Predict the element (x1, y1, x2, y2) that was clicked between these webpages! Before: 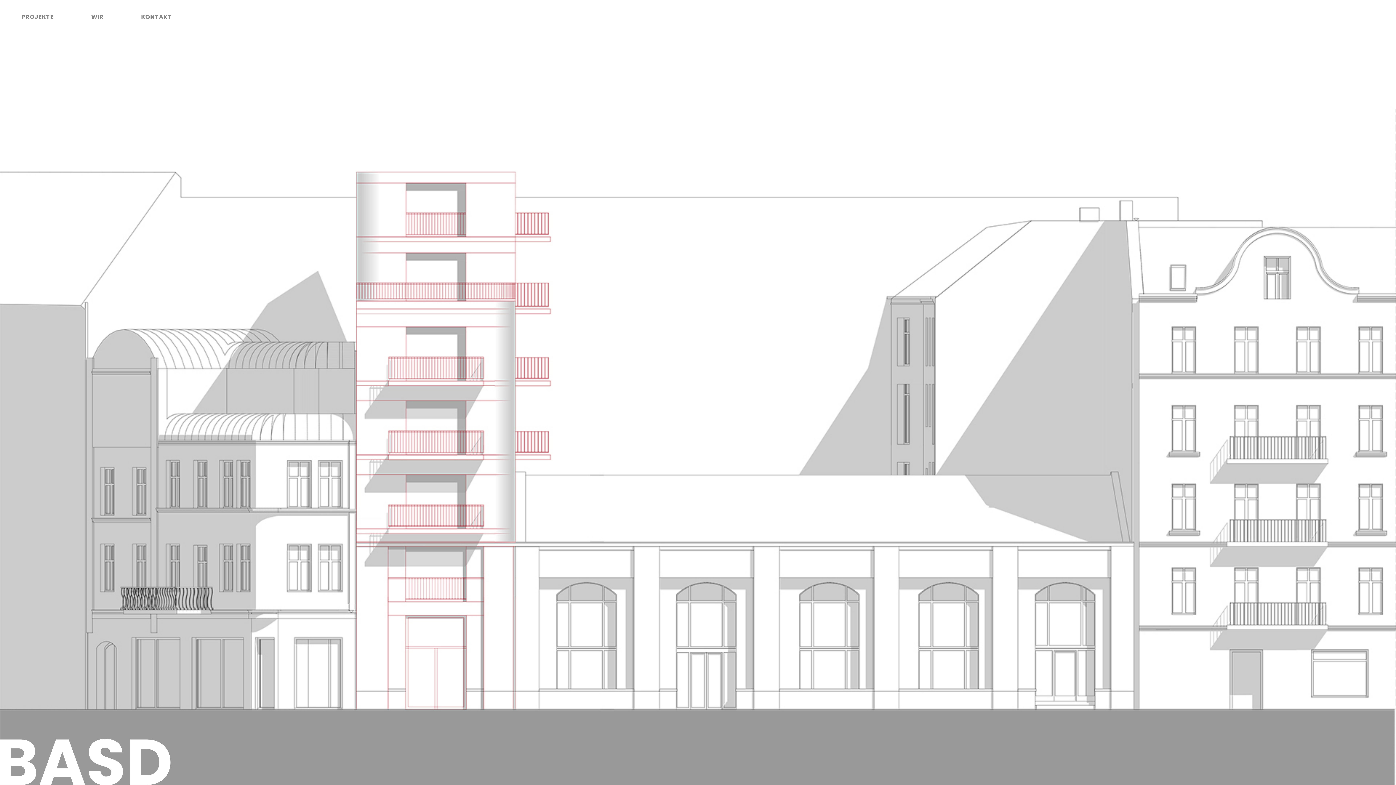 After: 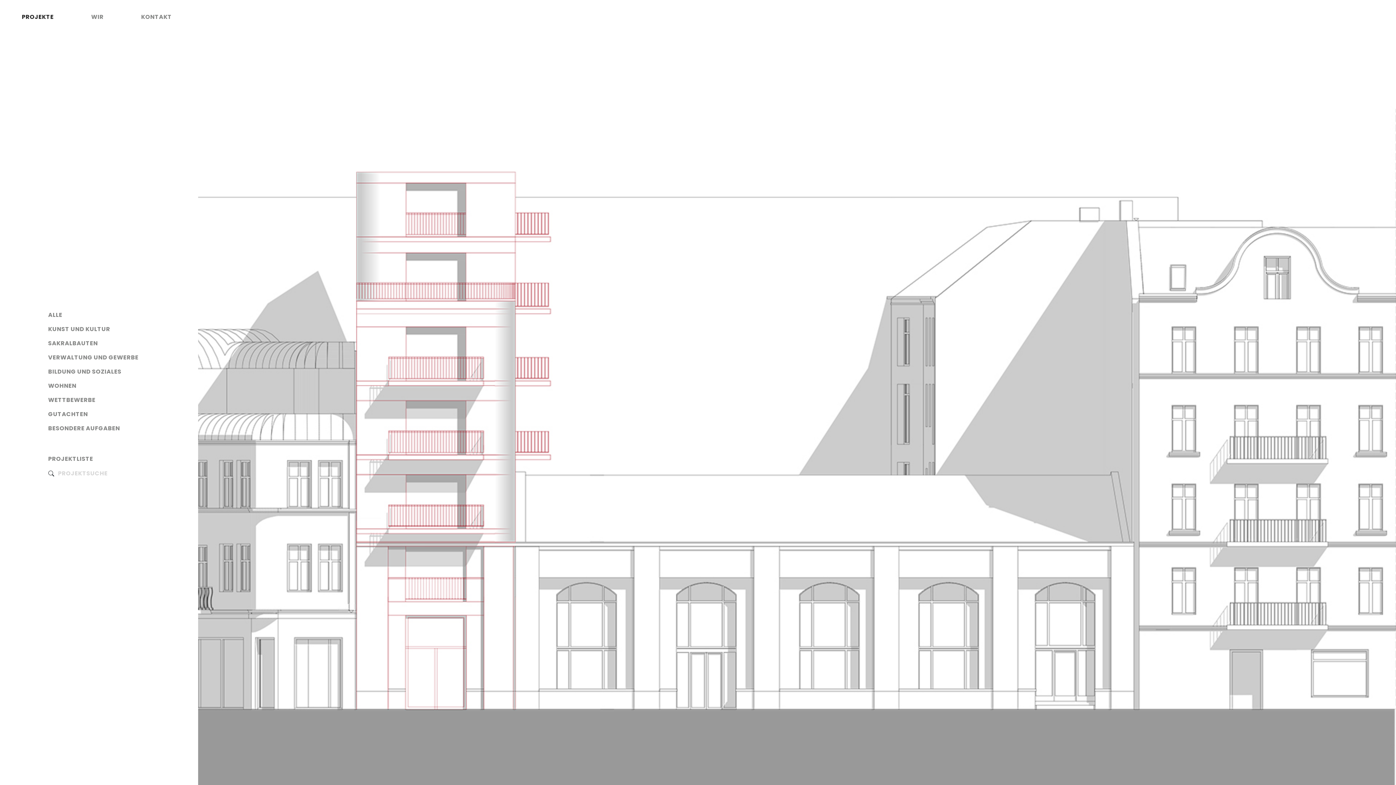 Action: bbox: (21, 12, 53, 21) label: PROJEKTE